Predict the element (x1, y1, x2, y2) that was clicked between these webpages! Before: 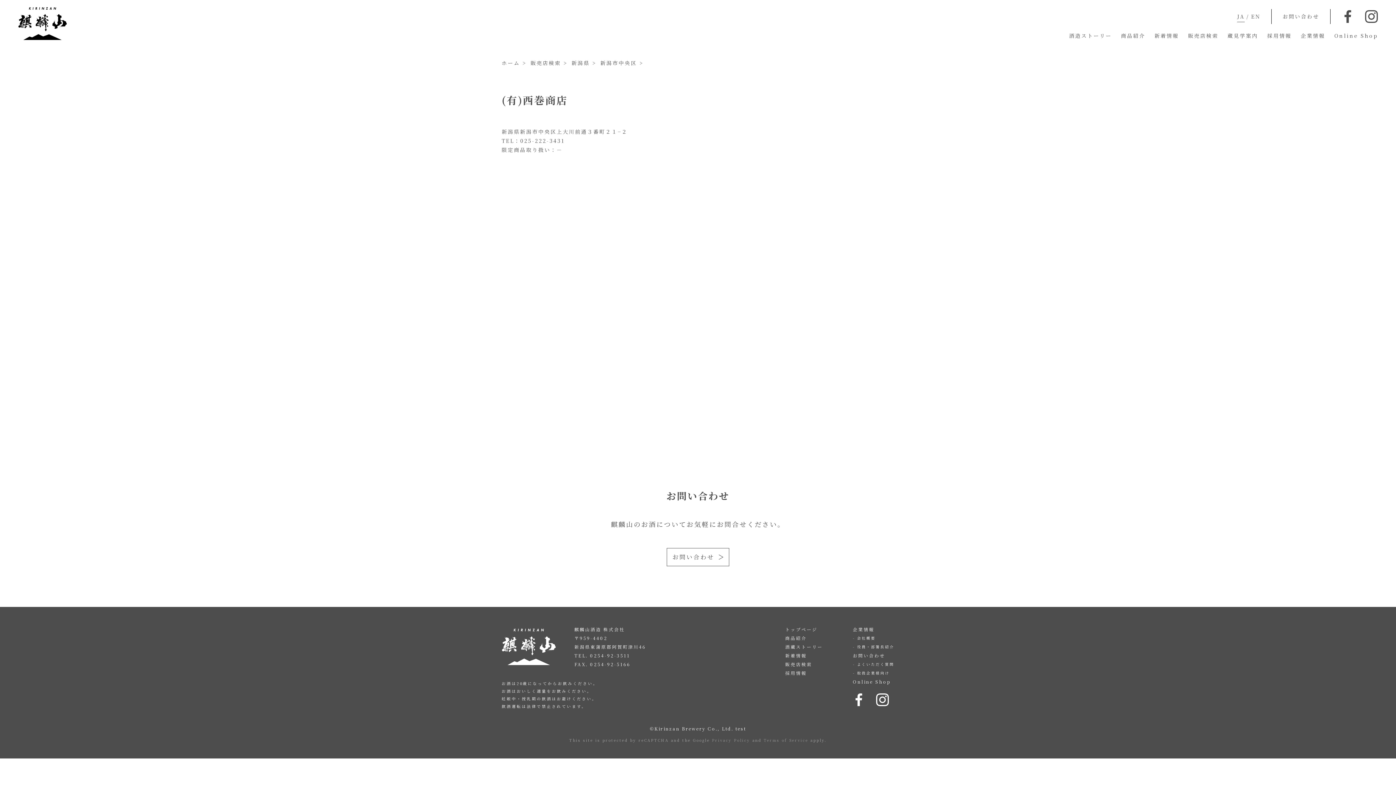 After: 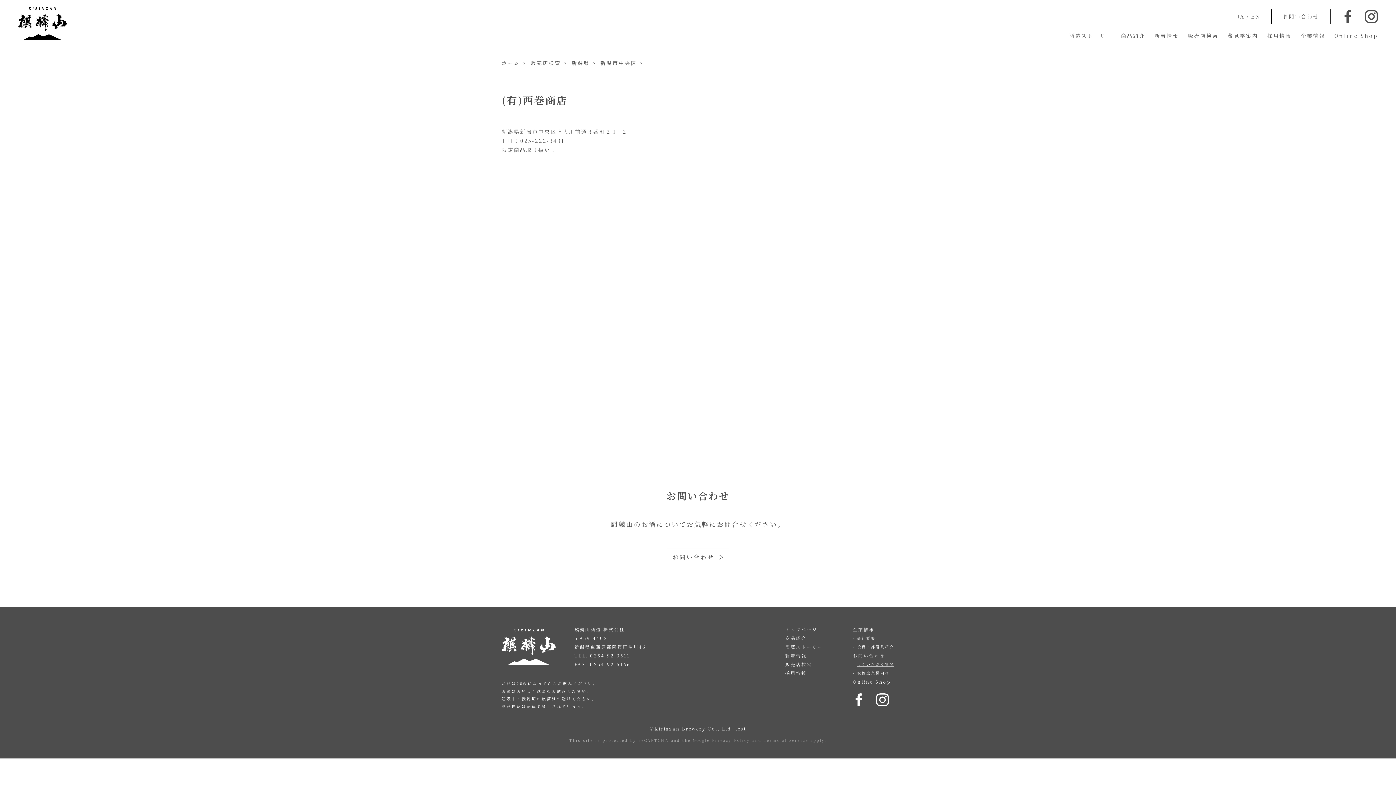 Action: label: よくいただく質問 bbox: (857, 661, 894, 667)